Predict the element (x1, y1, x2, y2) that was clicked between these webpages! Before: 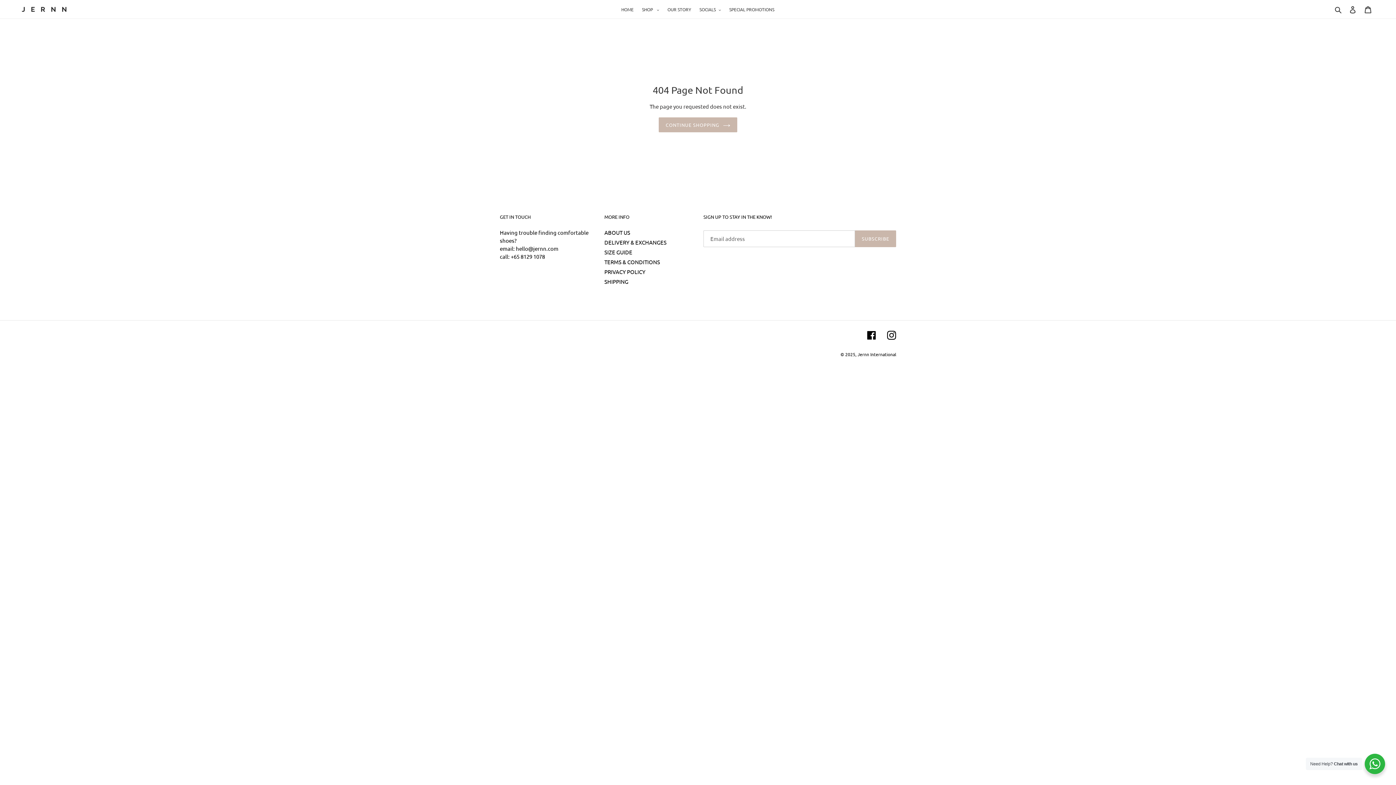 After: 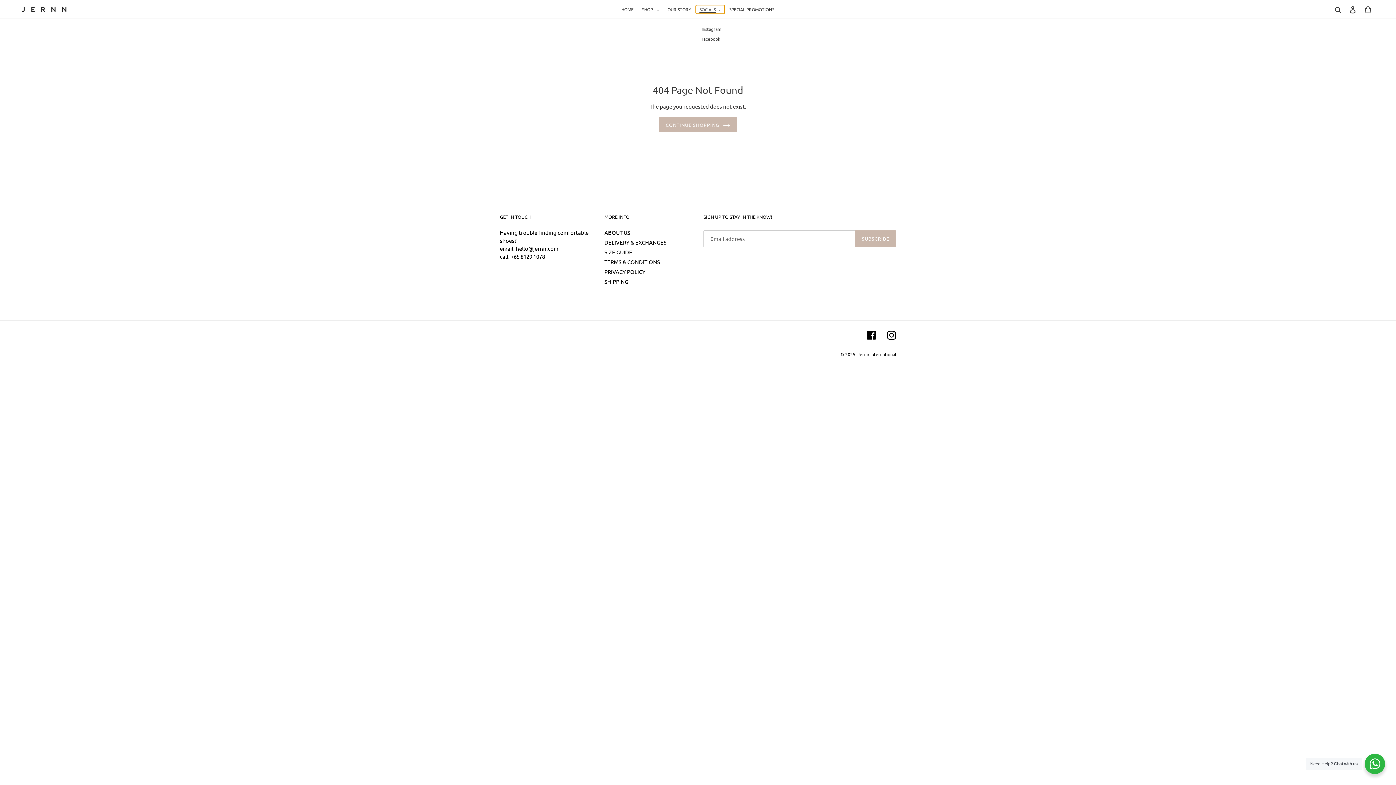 Action: label: SOCIALS bbox: (696, 5, 724, 13)